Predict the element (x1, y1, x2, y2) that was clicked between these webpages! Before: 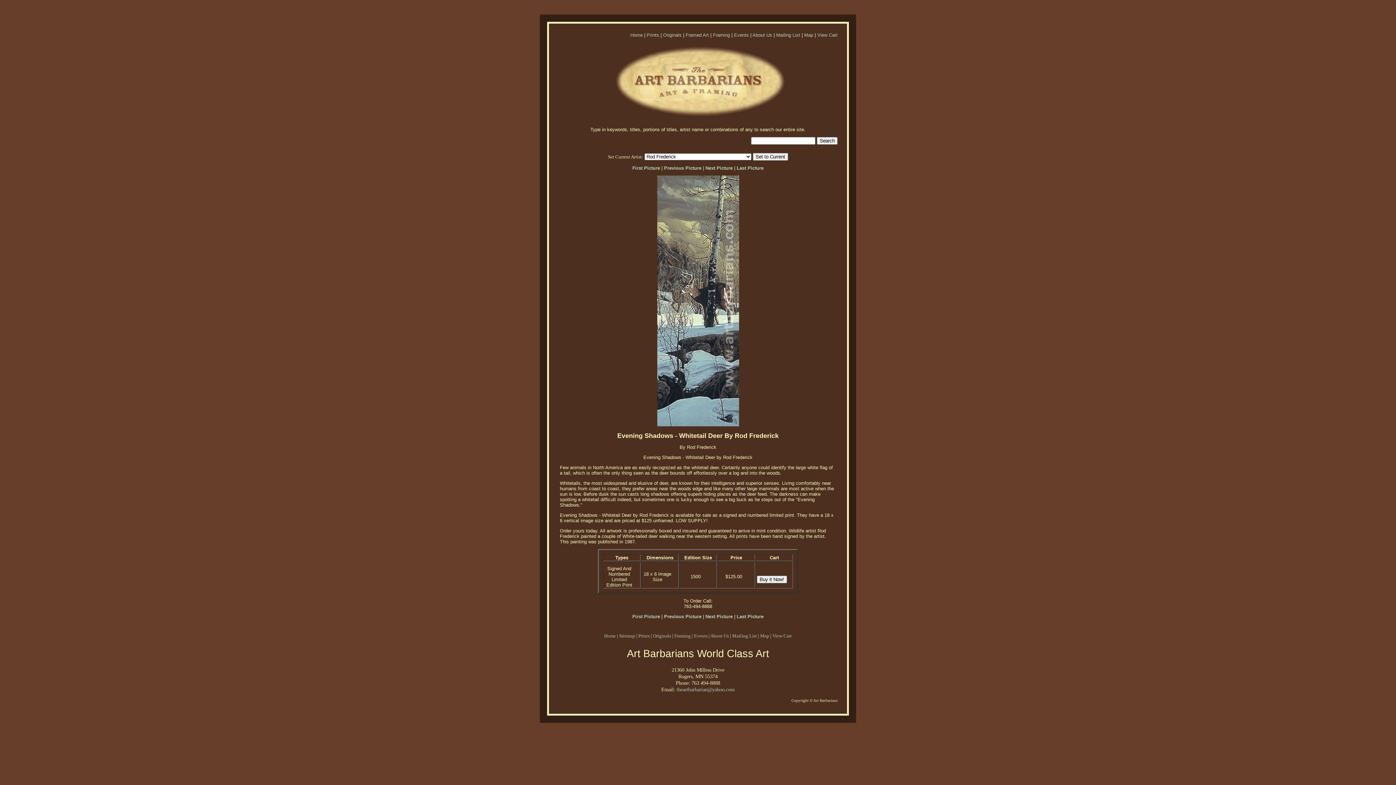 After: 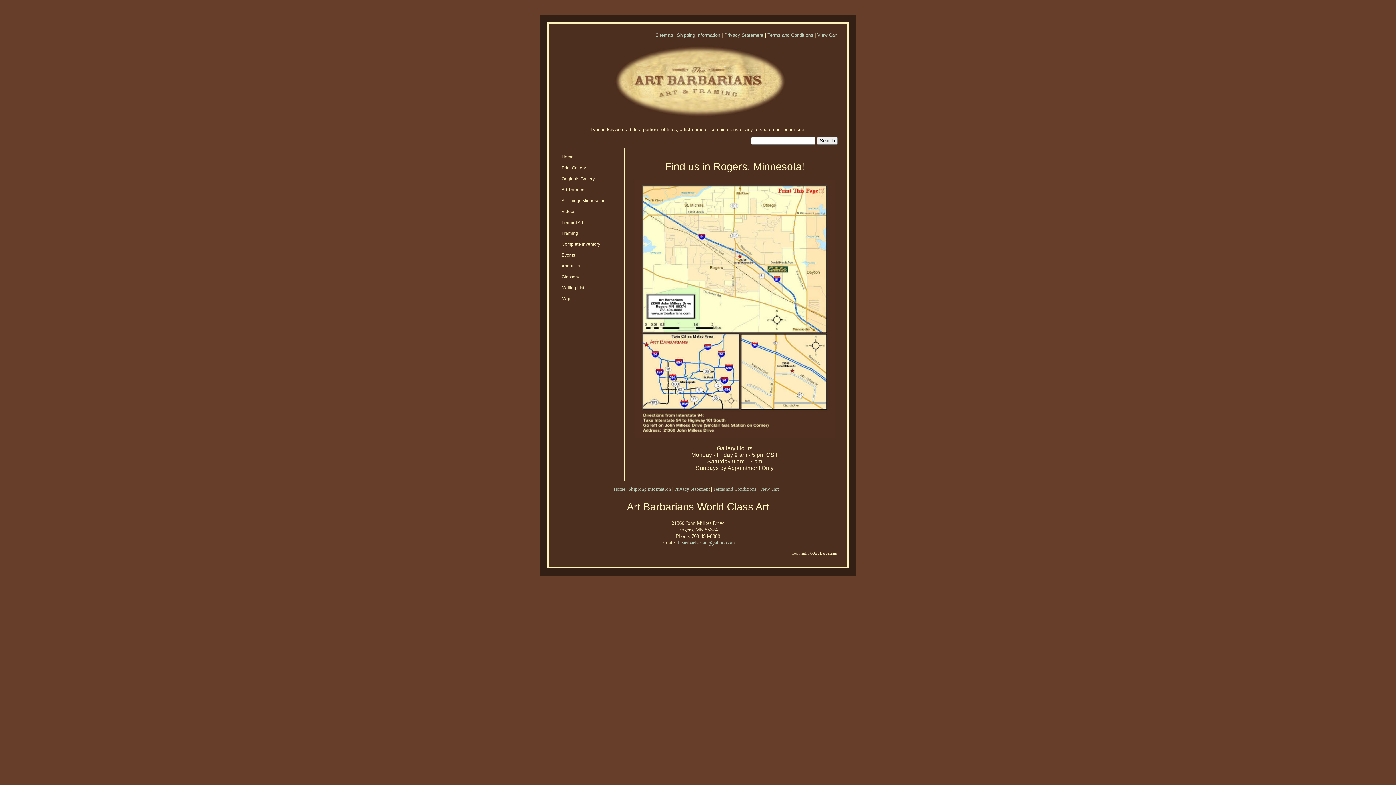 Action: label: Map bbox: (760, 633, 769, 638)